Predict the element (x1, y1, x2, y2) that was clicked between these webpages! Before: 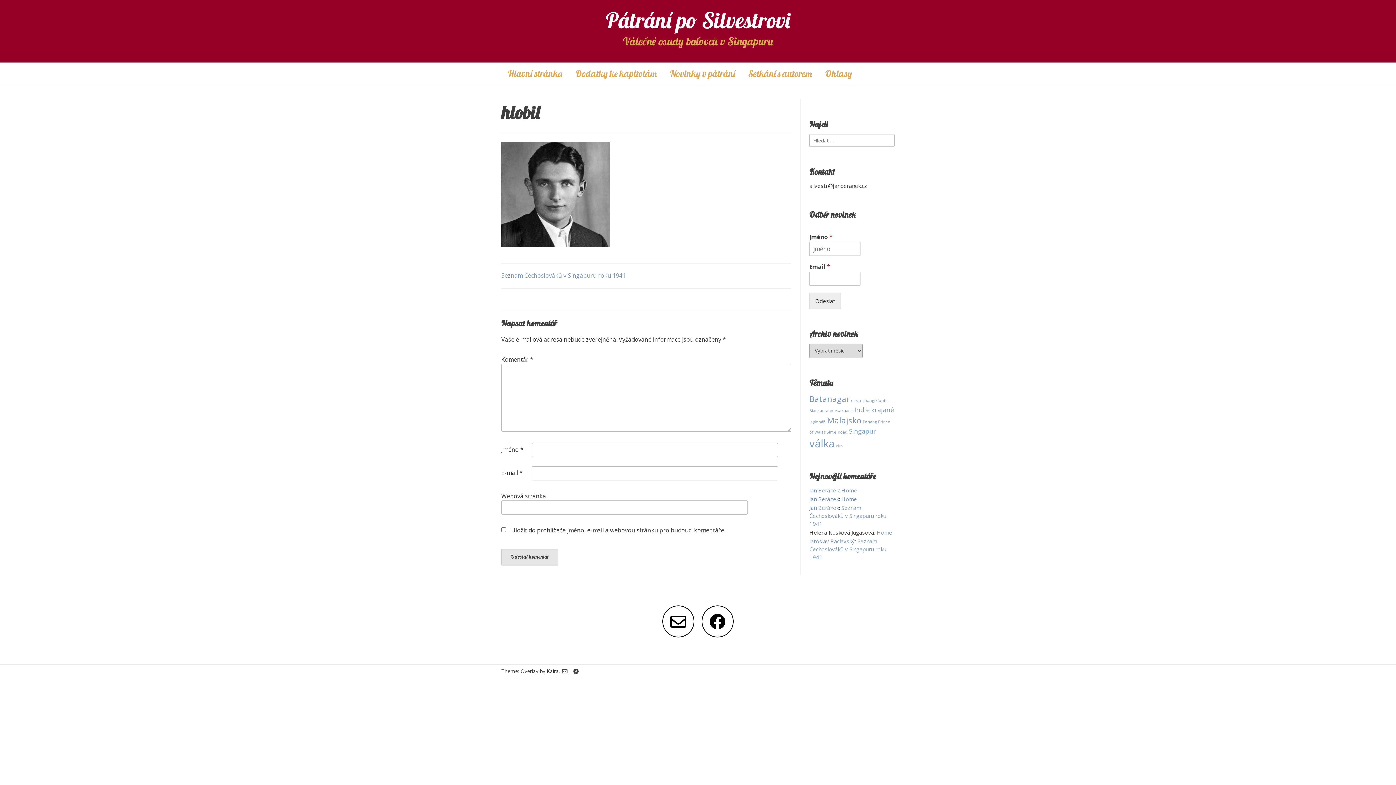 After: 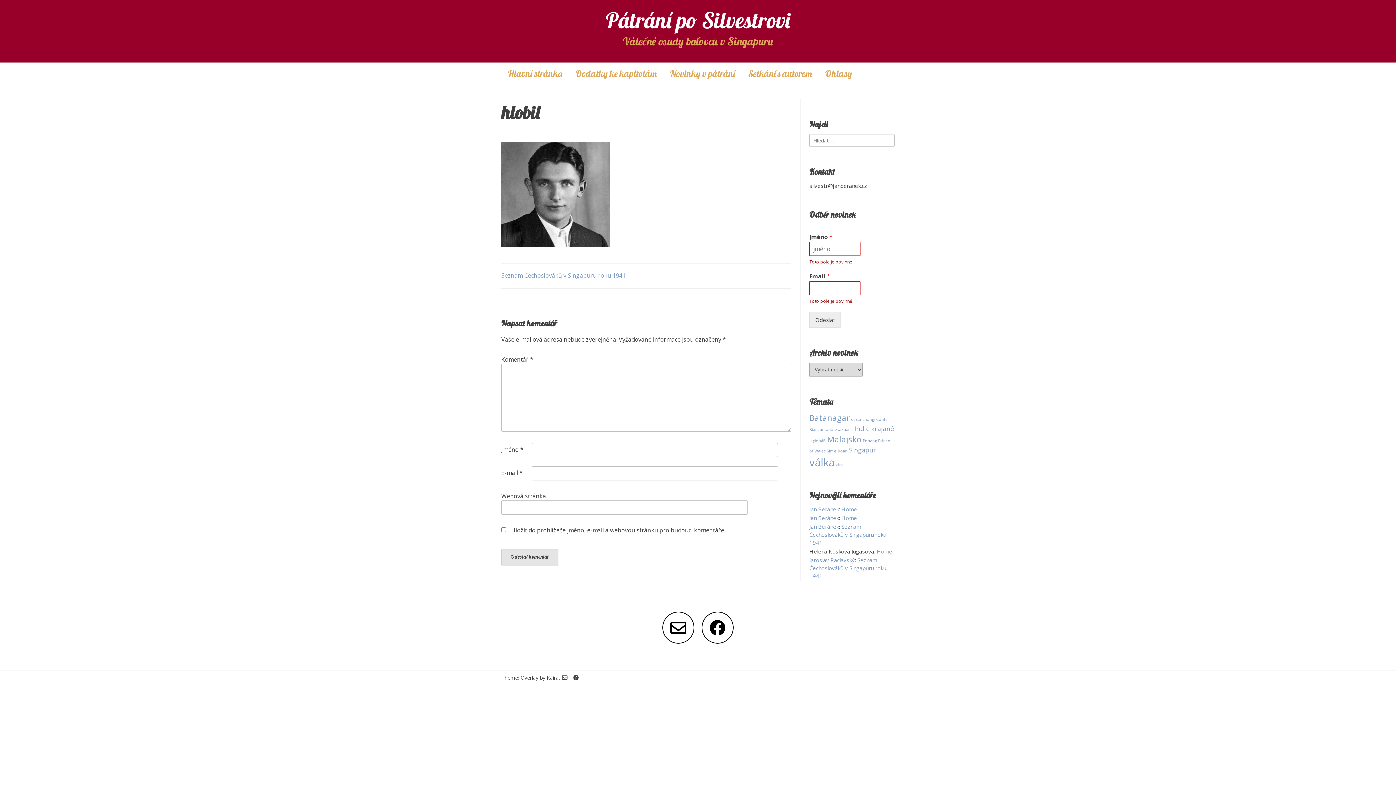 Action: label: Odeslat bbox: (809, 293, 841, 309)